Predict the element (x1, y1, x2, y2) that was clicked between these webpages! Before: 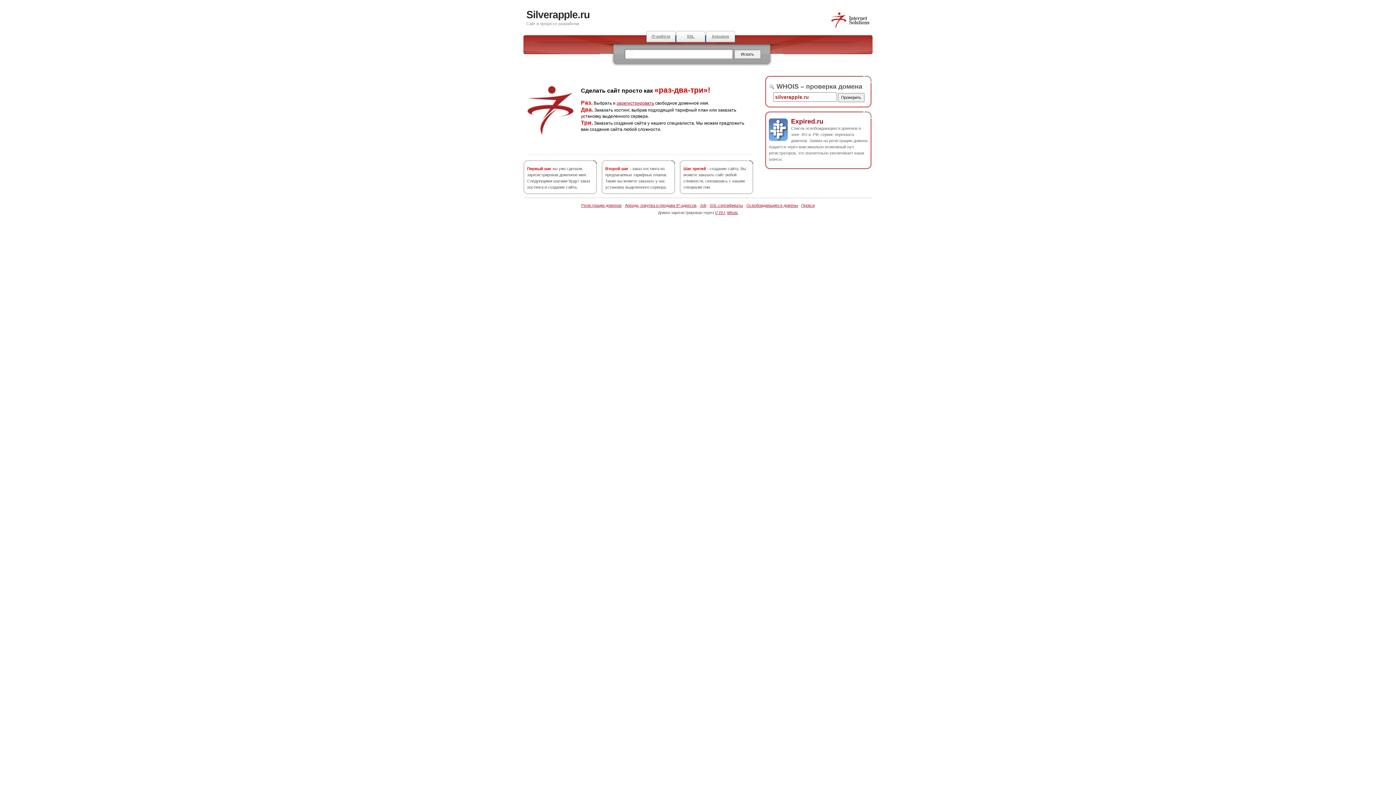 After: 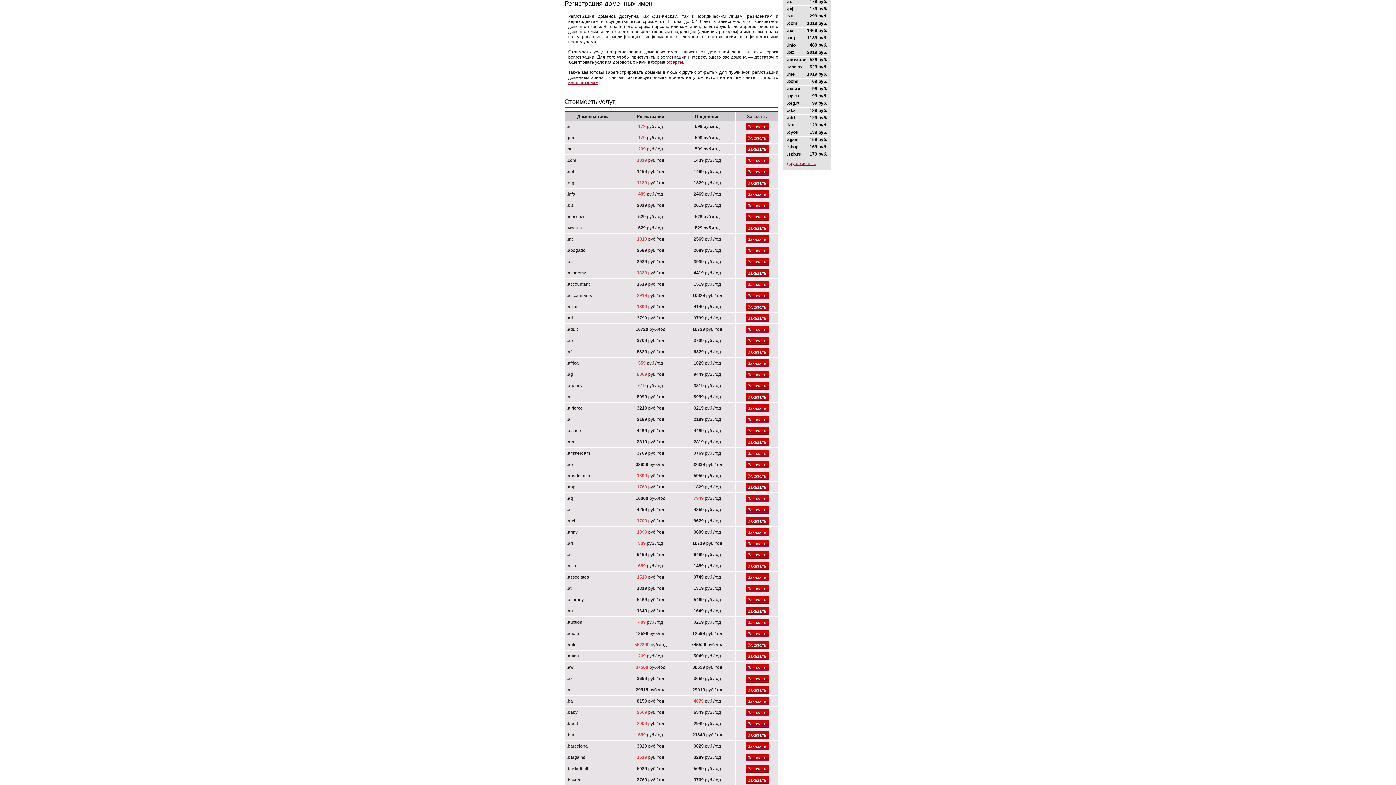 Action: bbox: (616, 100, 654, 105) label: зарегистрировать